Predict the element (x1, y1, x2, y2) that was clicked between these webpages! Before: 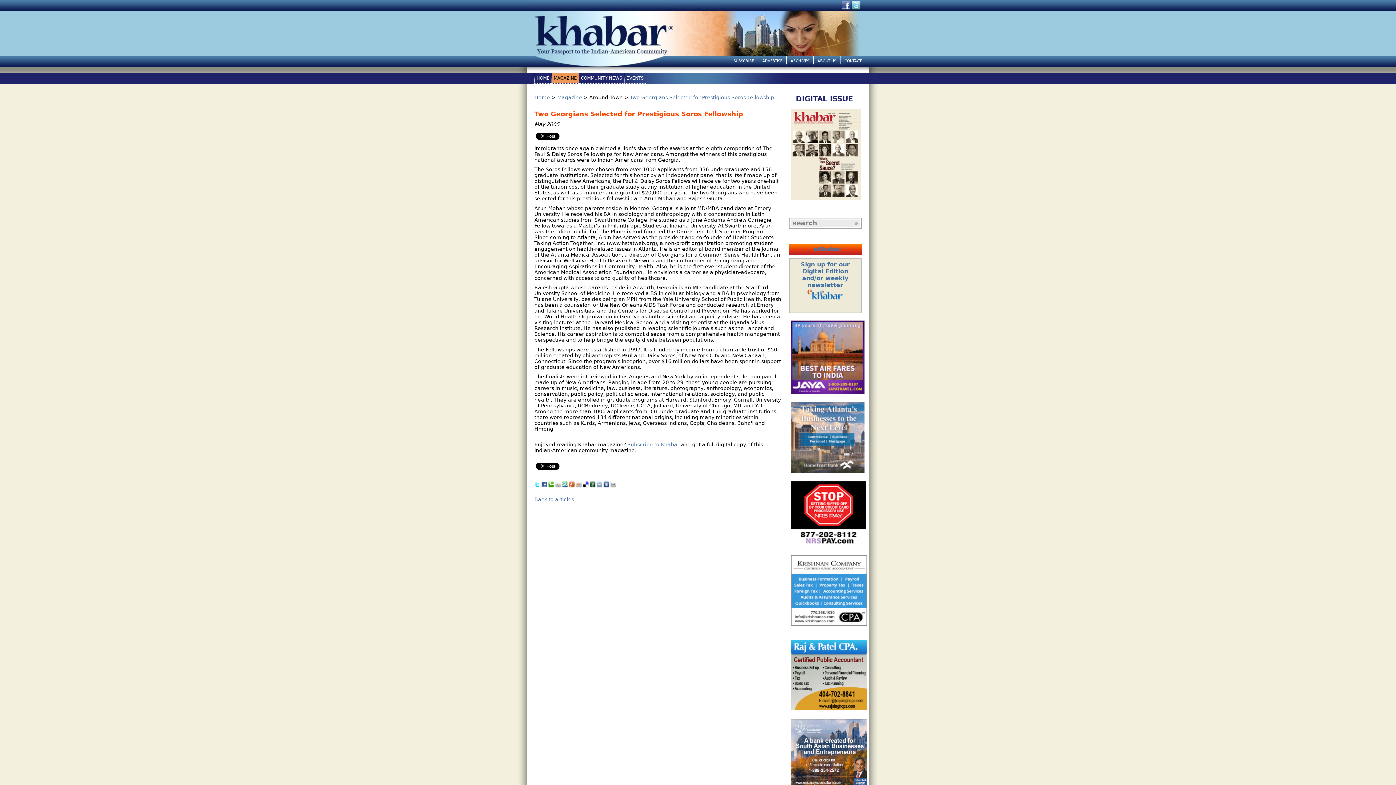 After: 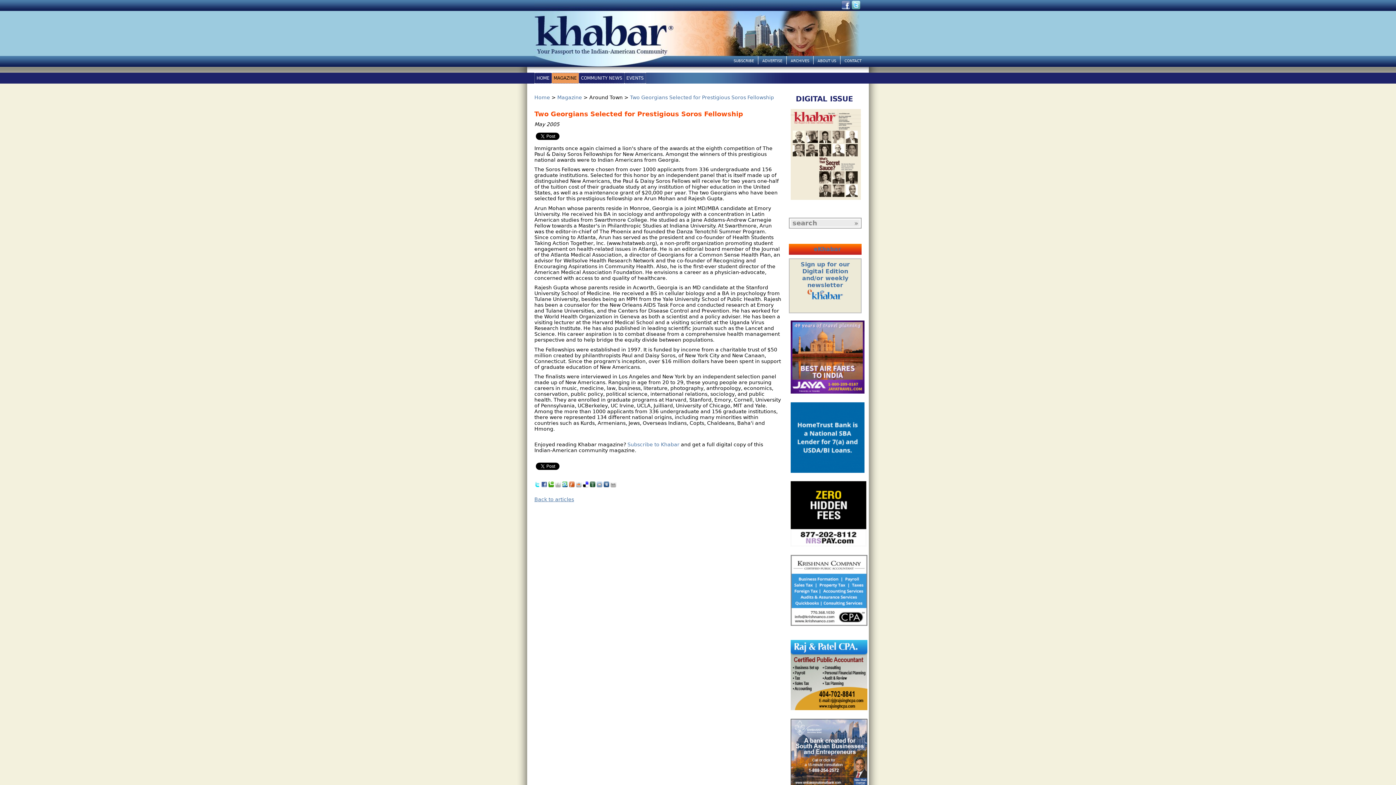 Action: label: Back to articles bbox: (534, 496, 574, 502)